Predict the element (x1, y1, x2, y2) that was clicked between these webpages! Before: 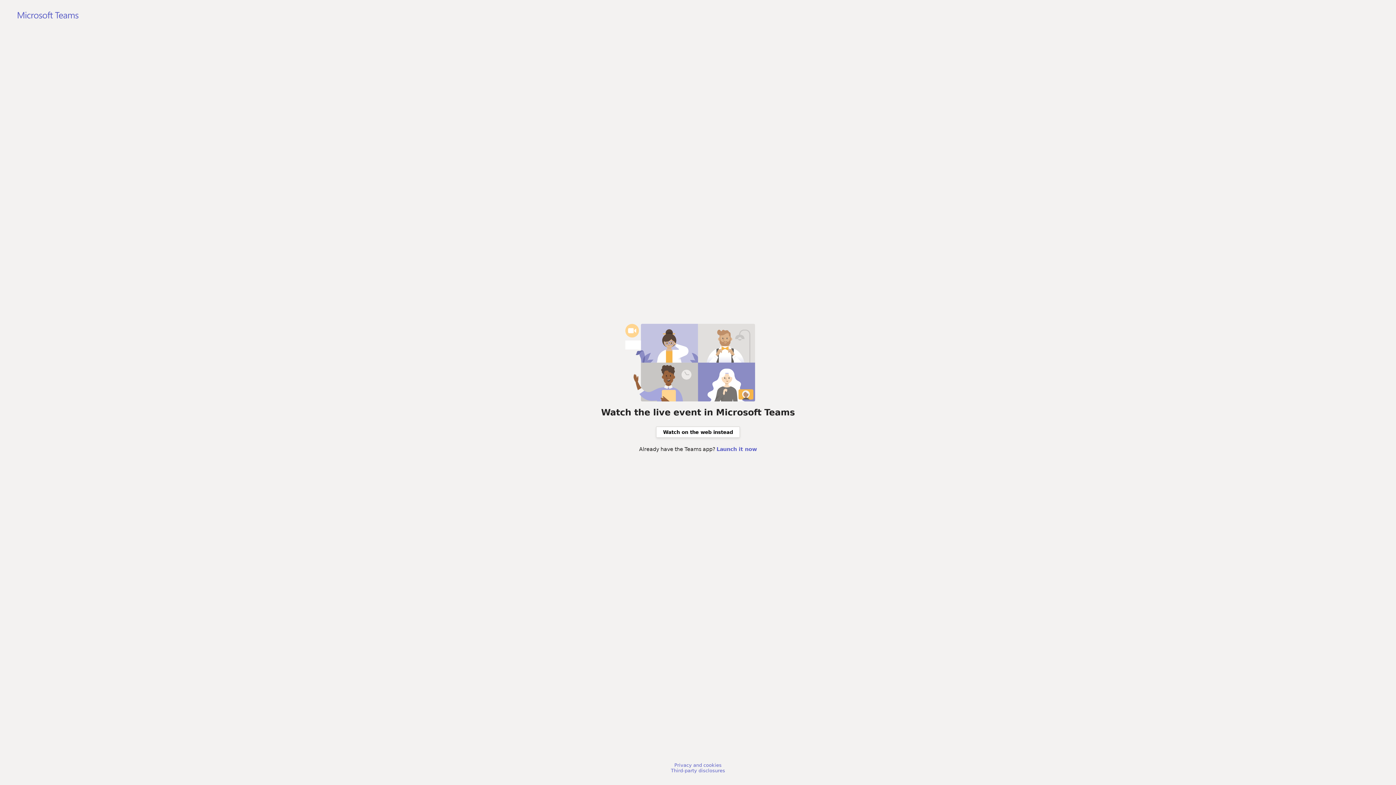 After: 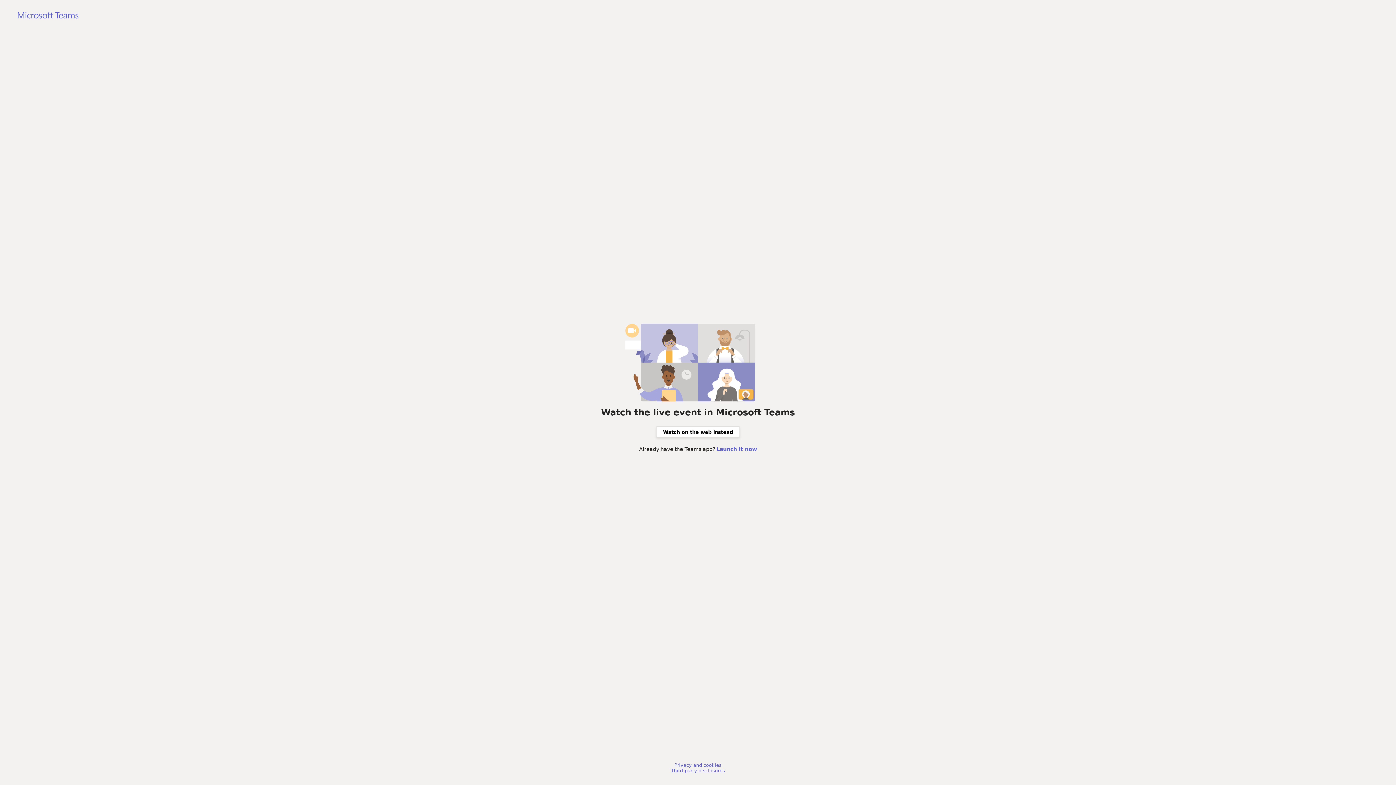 Action: label: Third-party disclosures bbox: (671, 768, 725, 773)